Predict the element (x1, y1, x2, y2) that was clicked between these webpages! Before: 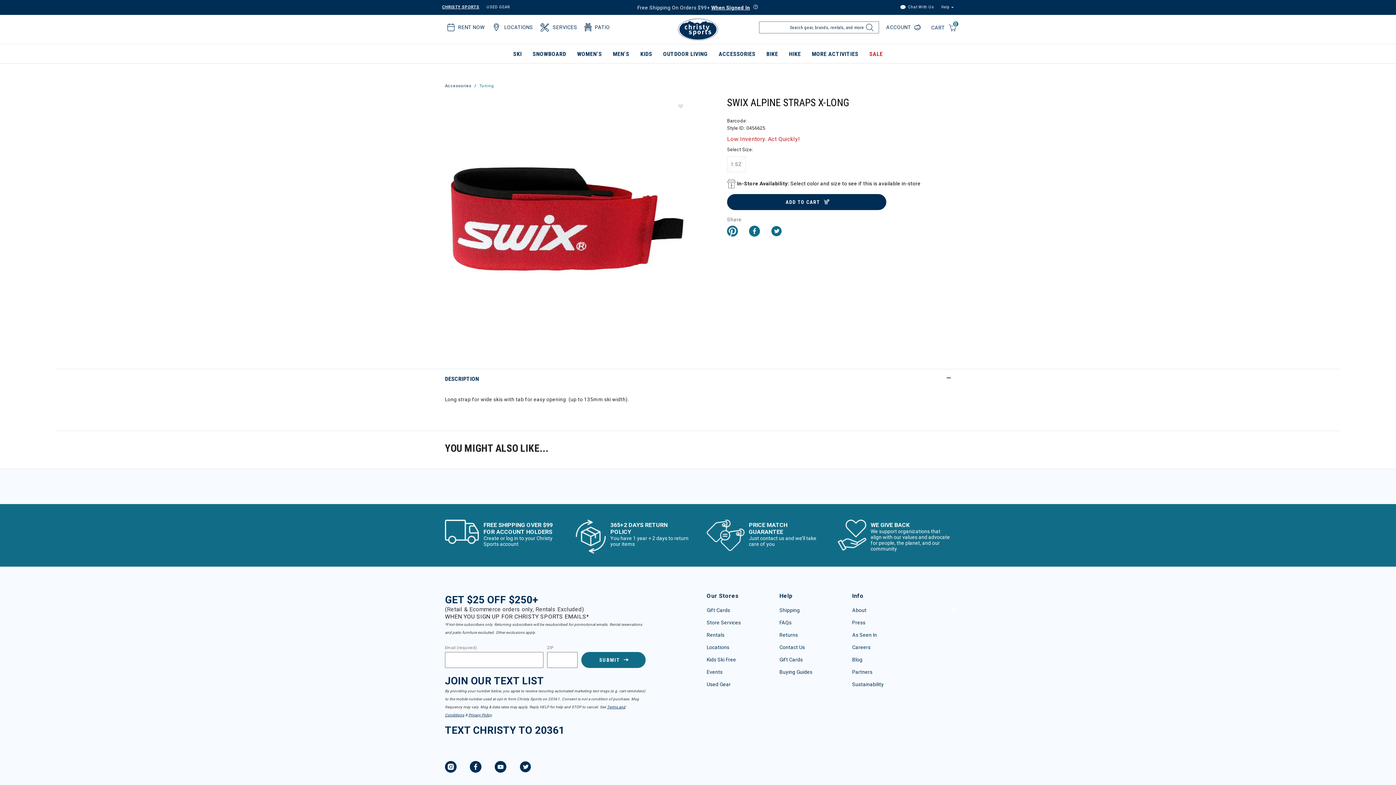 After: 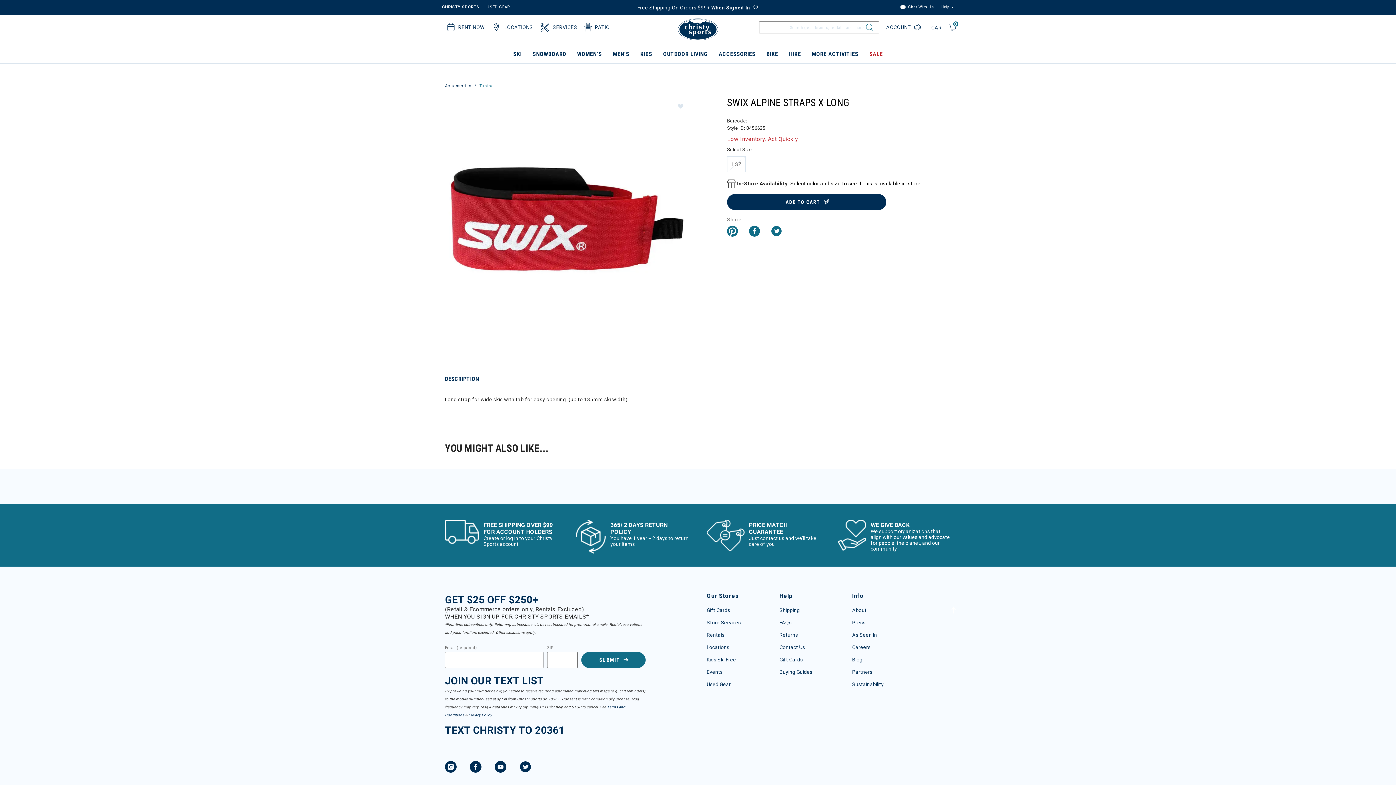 Action: label: Submit search keywords bbox: (863, 21, 873, 37)